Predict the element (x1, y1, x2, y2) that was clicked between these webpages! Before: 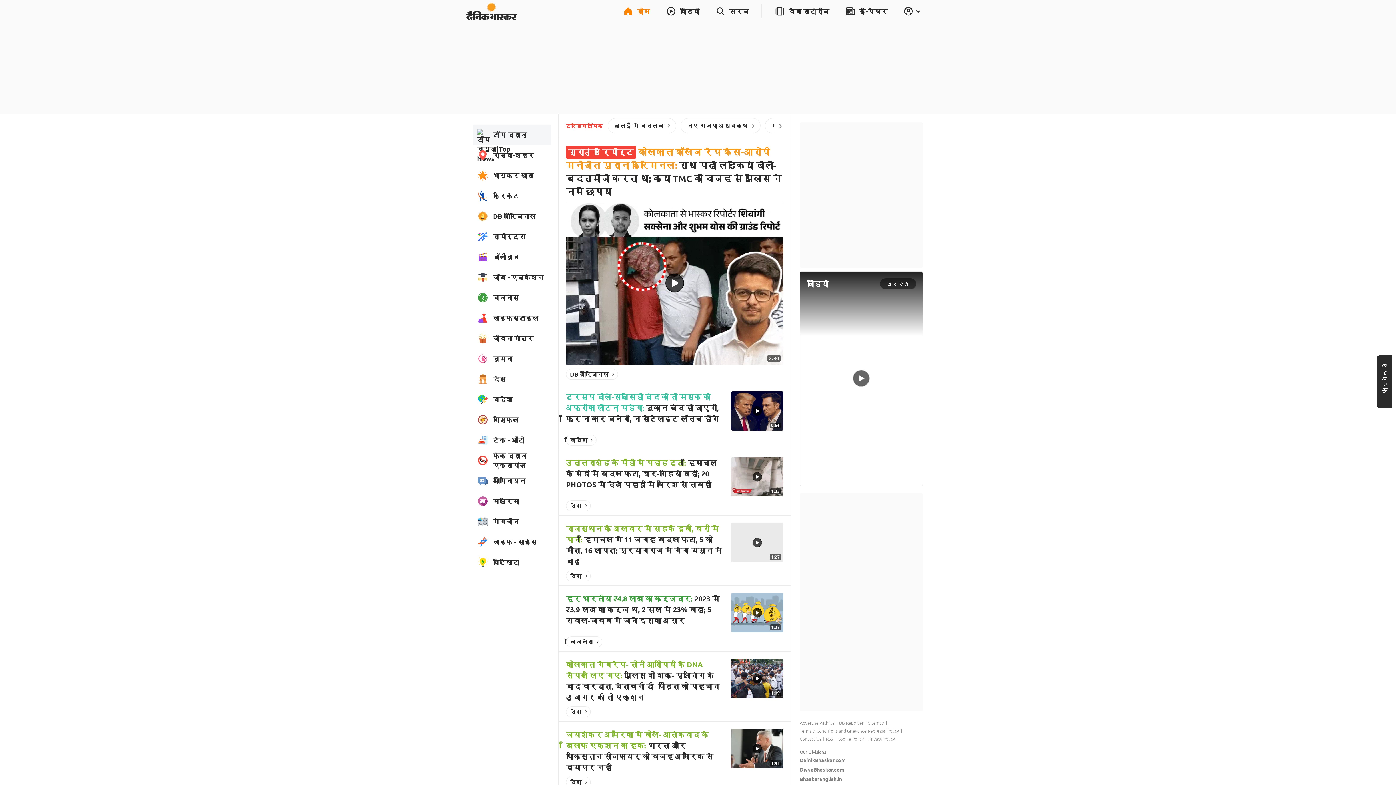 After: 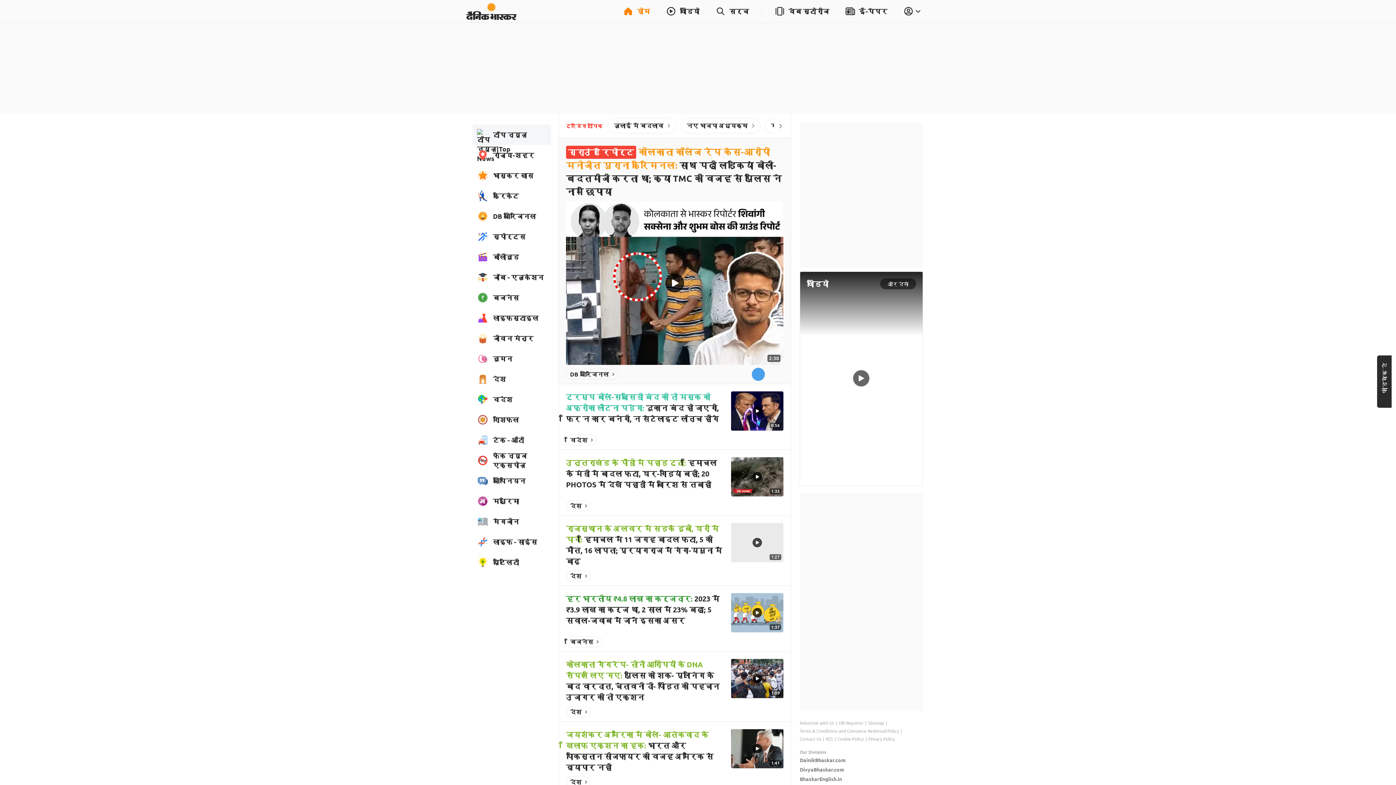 Action: bbox: (752, 367, 765, 381) label: twitter